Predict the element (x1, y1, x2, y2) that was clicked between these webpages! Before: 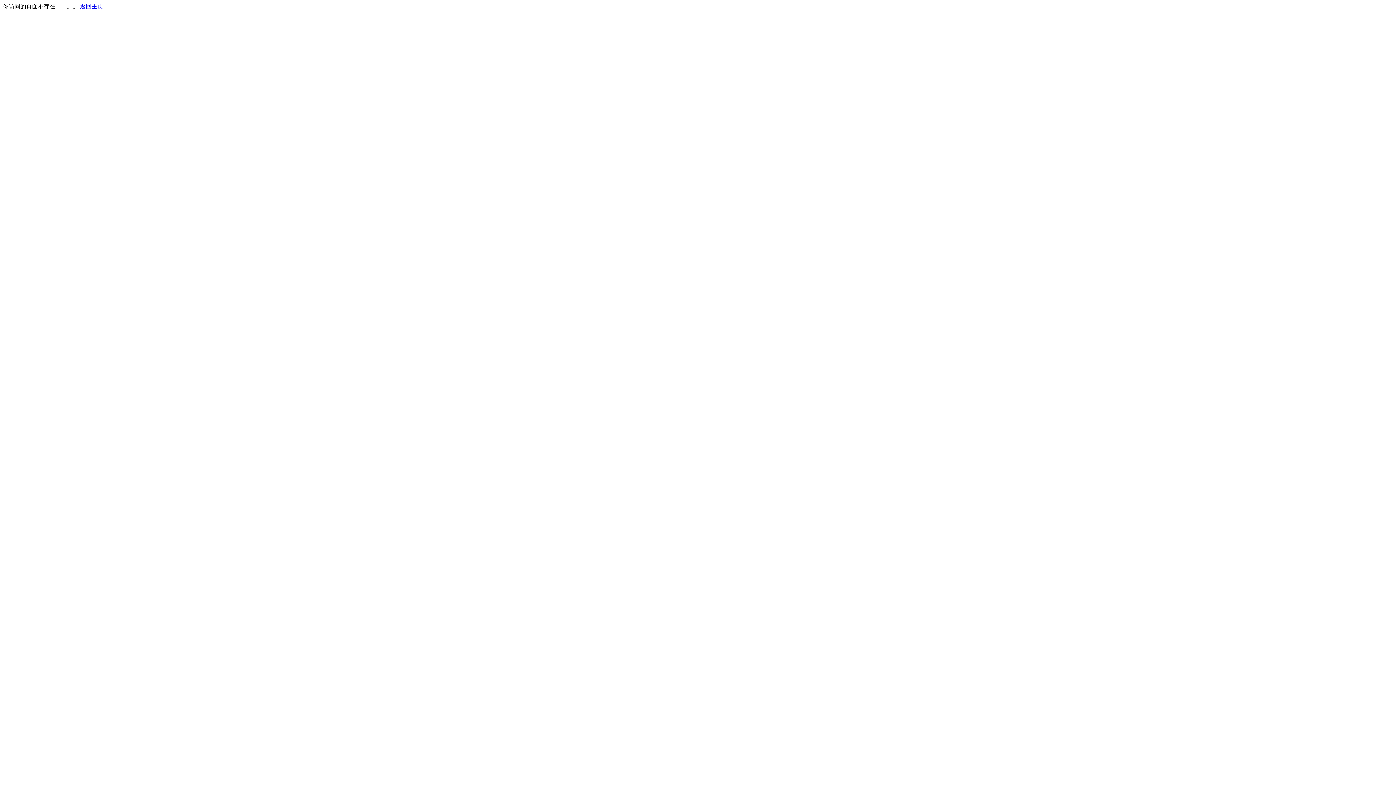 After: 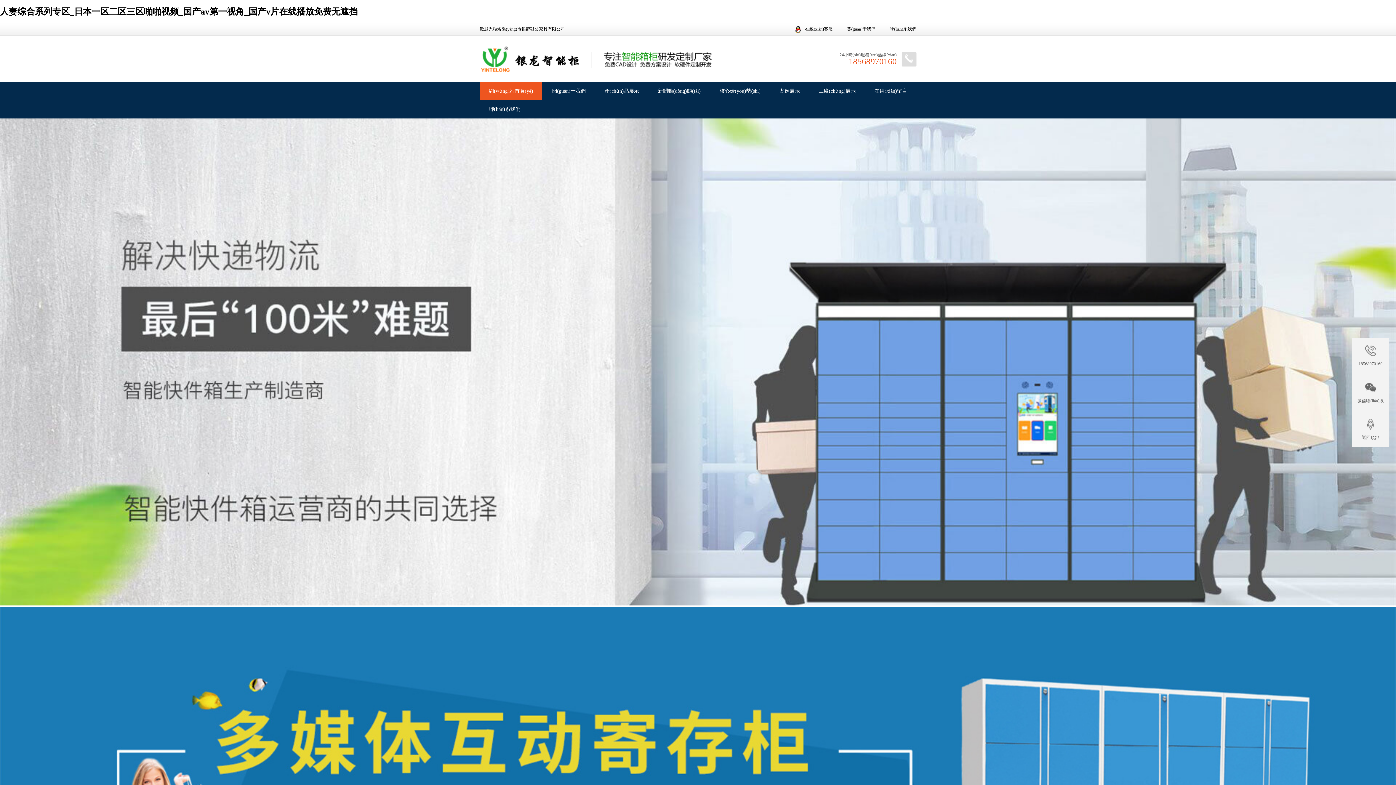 Action: label: 返回主页 bbox: (80, 3, 103, 9)